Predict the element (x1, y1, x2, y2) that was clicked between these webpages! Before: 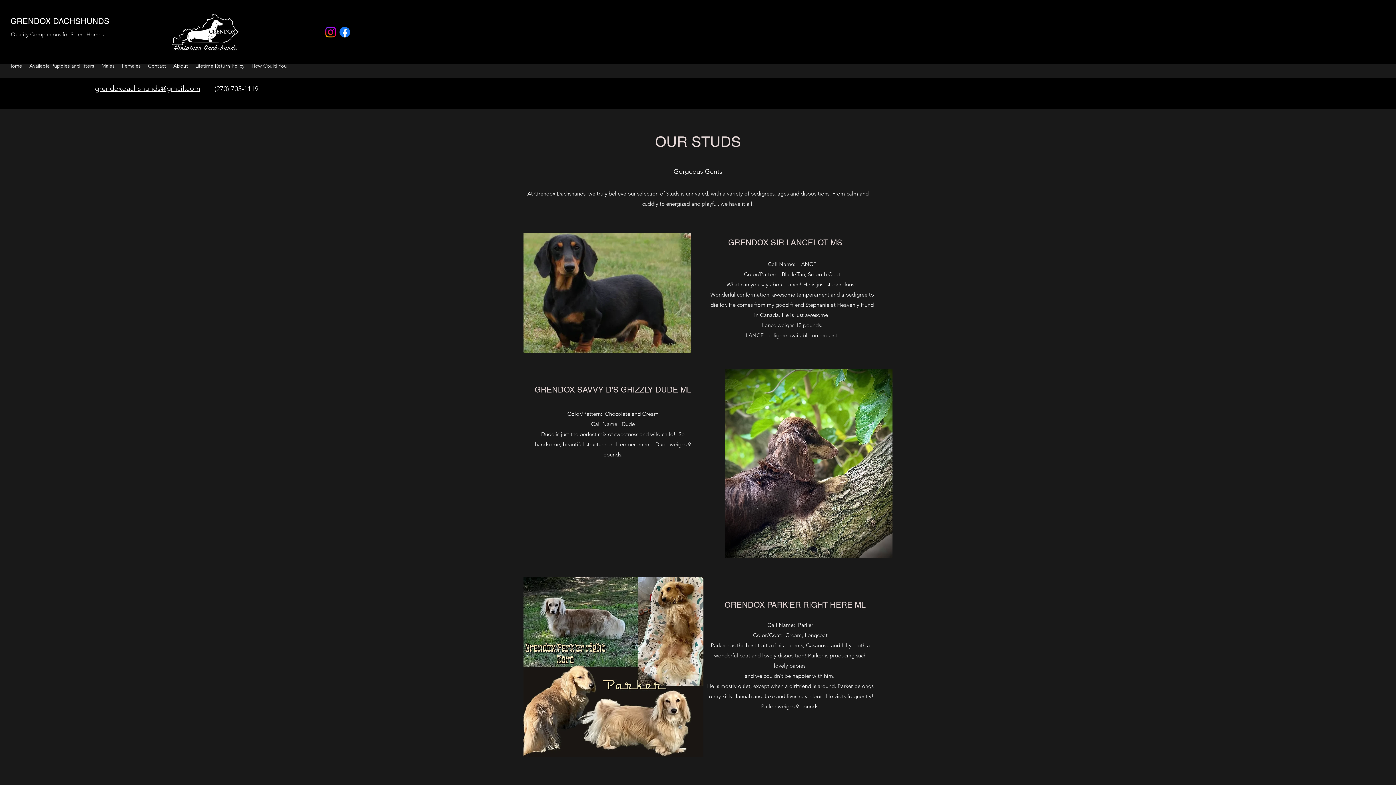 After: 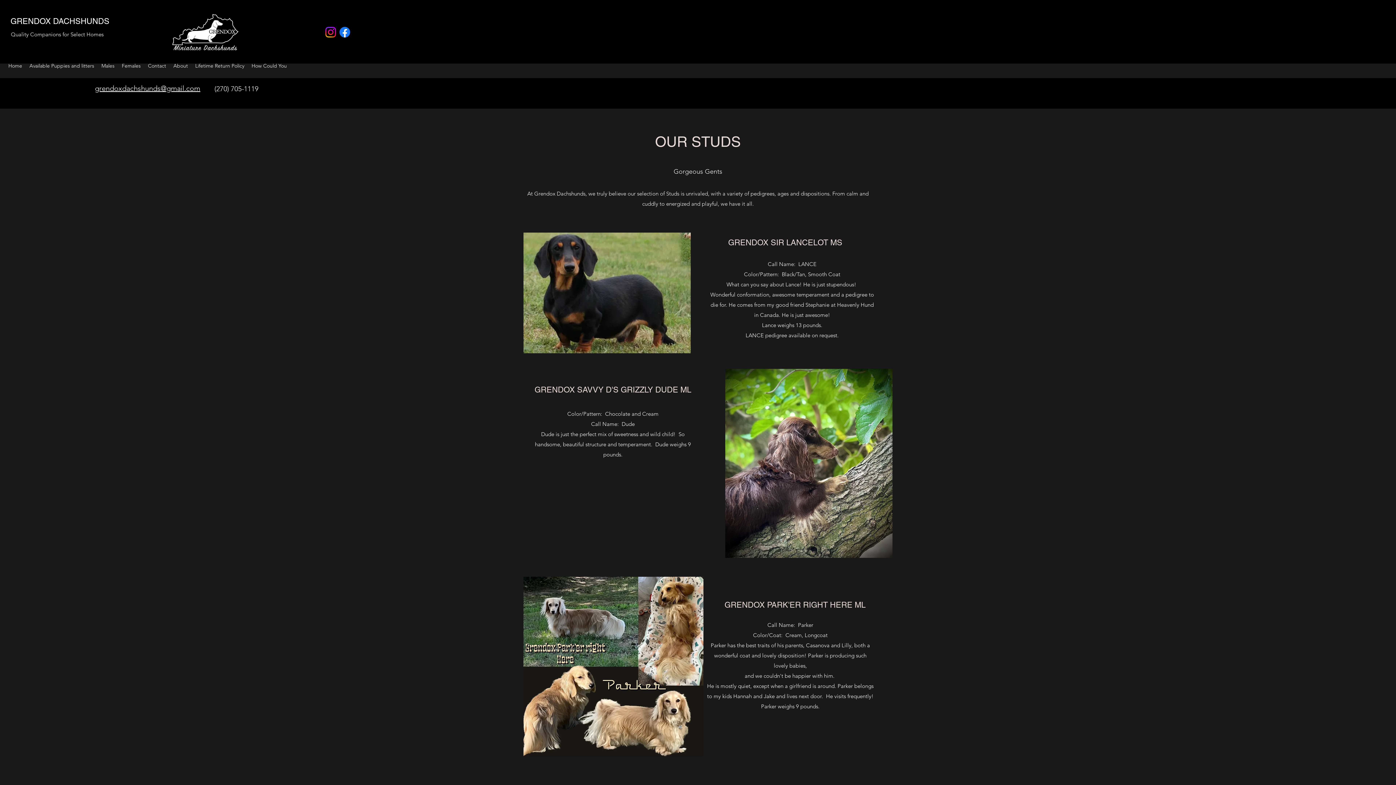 Action: bbox: (97, 60, 118, 71) label: Males